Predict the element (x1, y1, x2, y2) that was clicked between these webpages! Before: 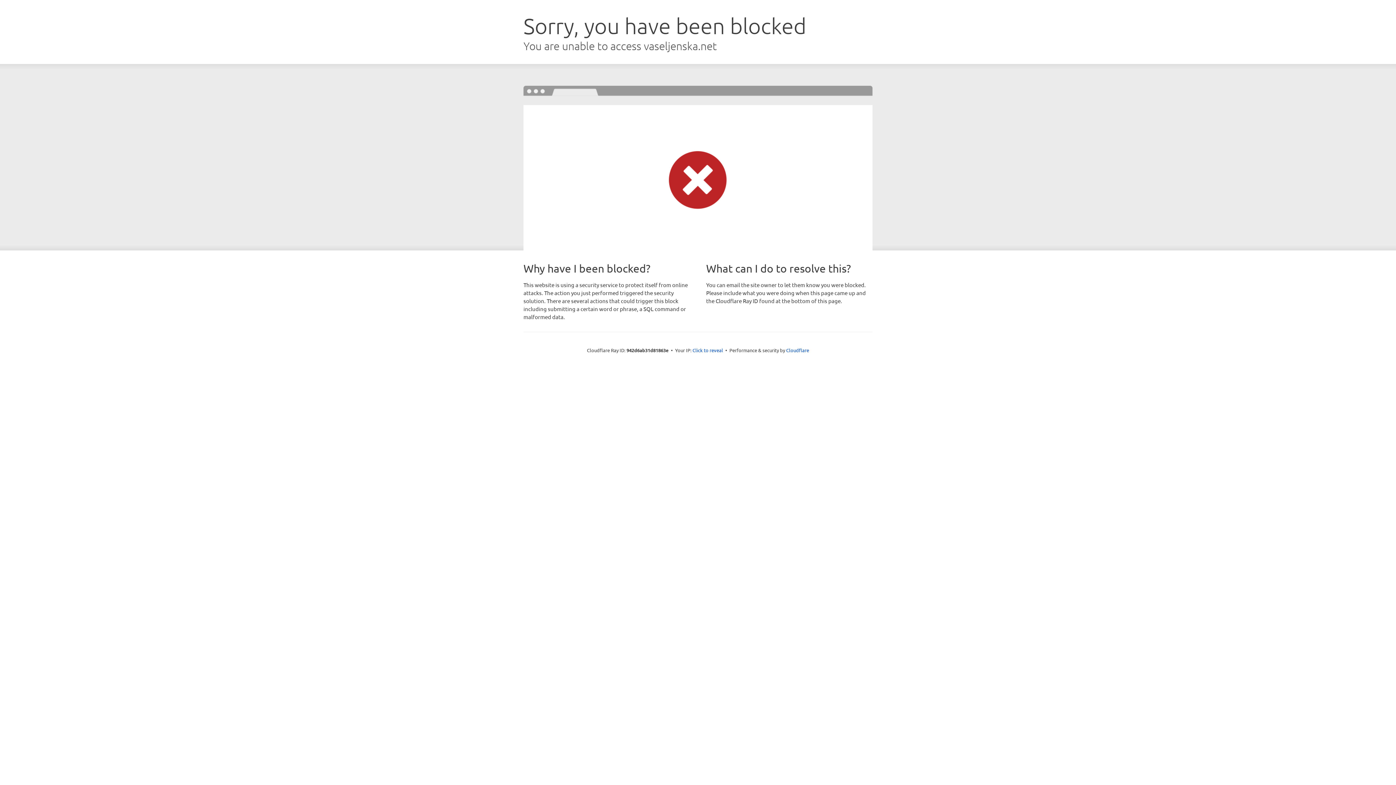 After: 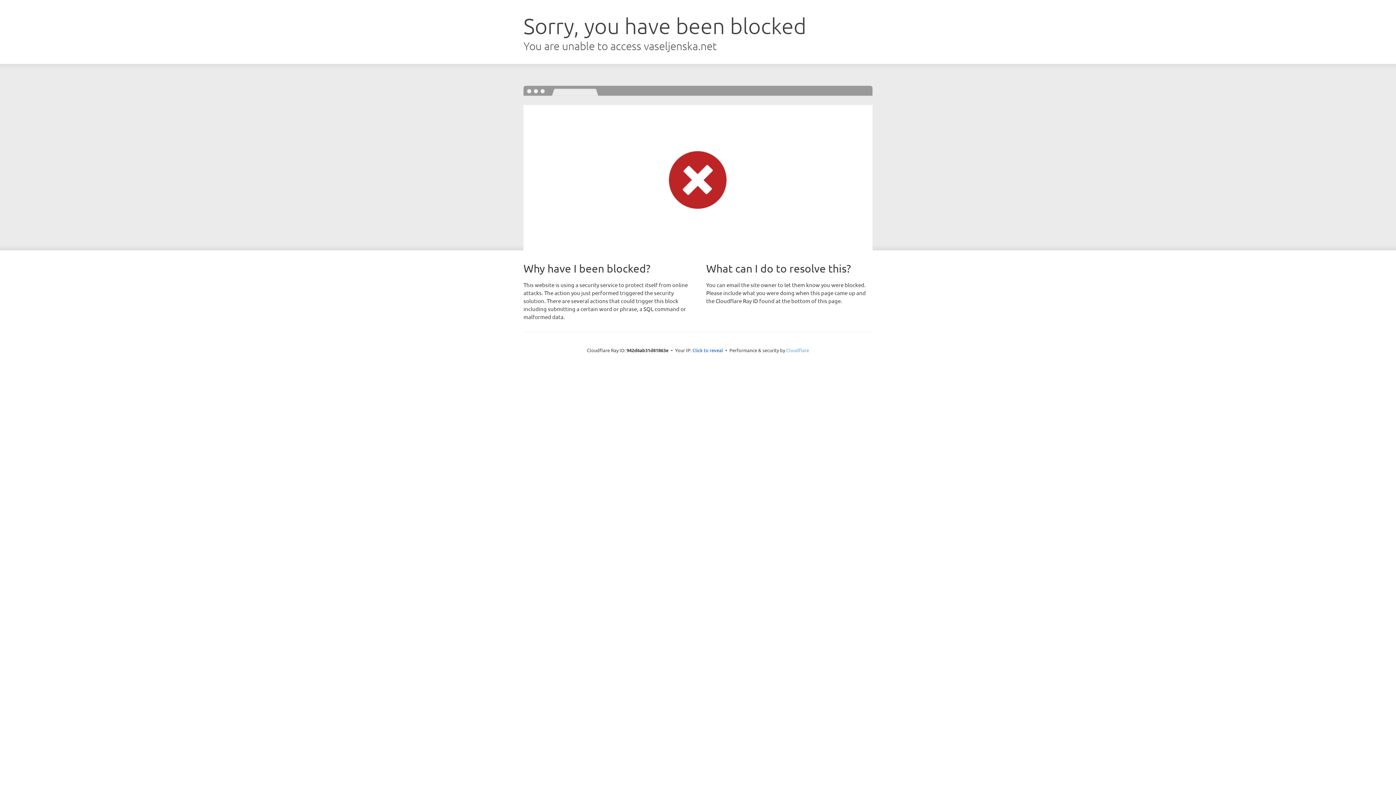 Action: label: Cloudflare bbox: (786, 347, 809, 353)